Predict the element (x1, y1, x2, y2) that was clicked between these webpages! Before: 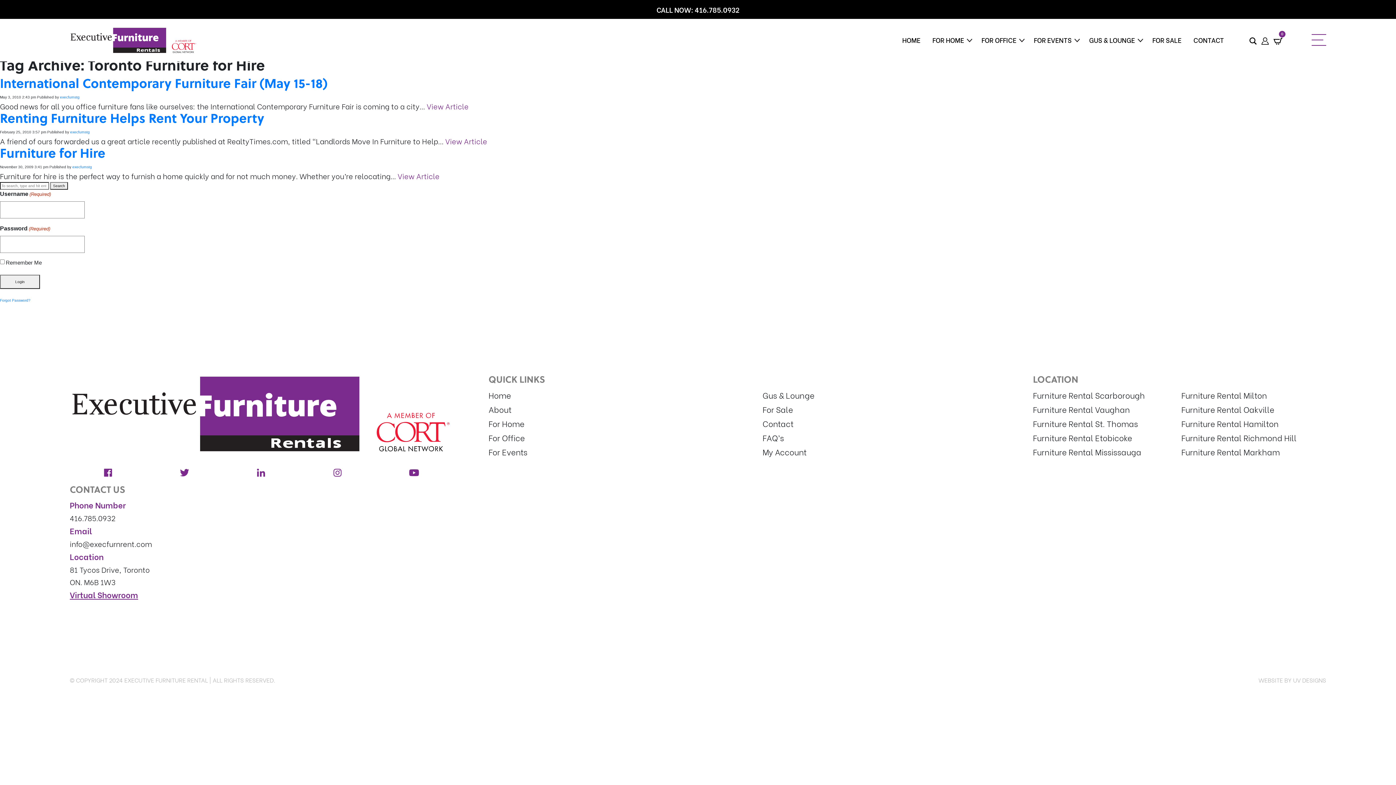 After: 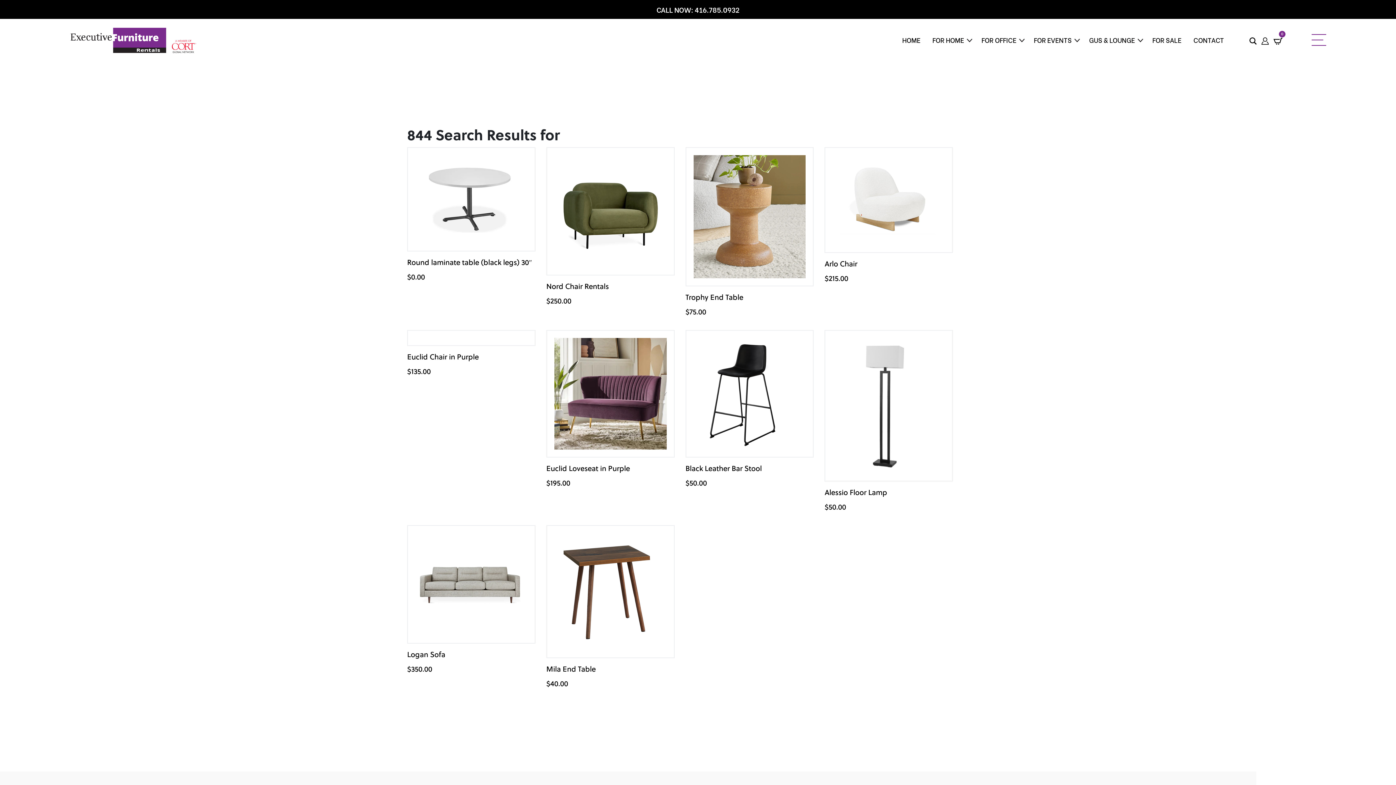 Action: label: Search bbox: (50, 182, 68, 189)